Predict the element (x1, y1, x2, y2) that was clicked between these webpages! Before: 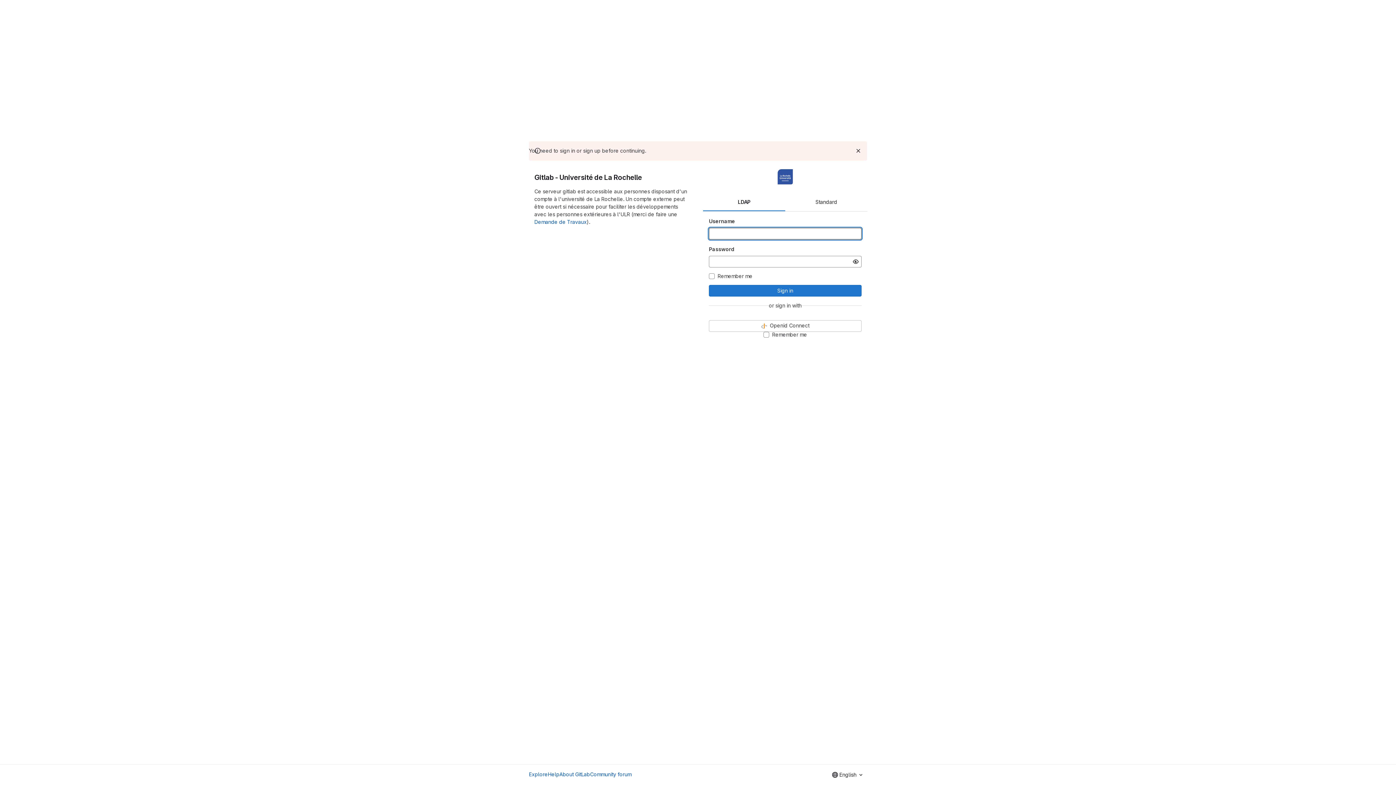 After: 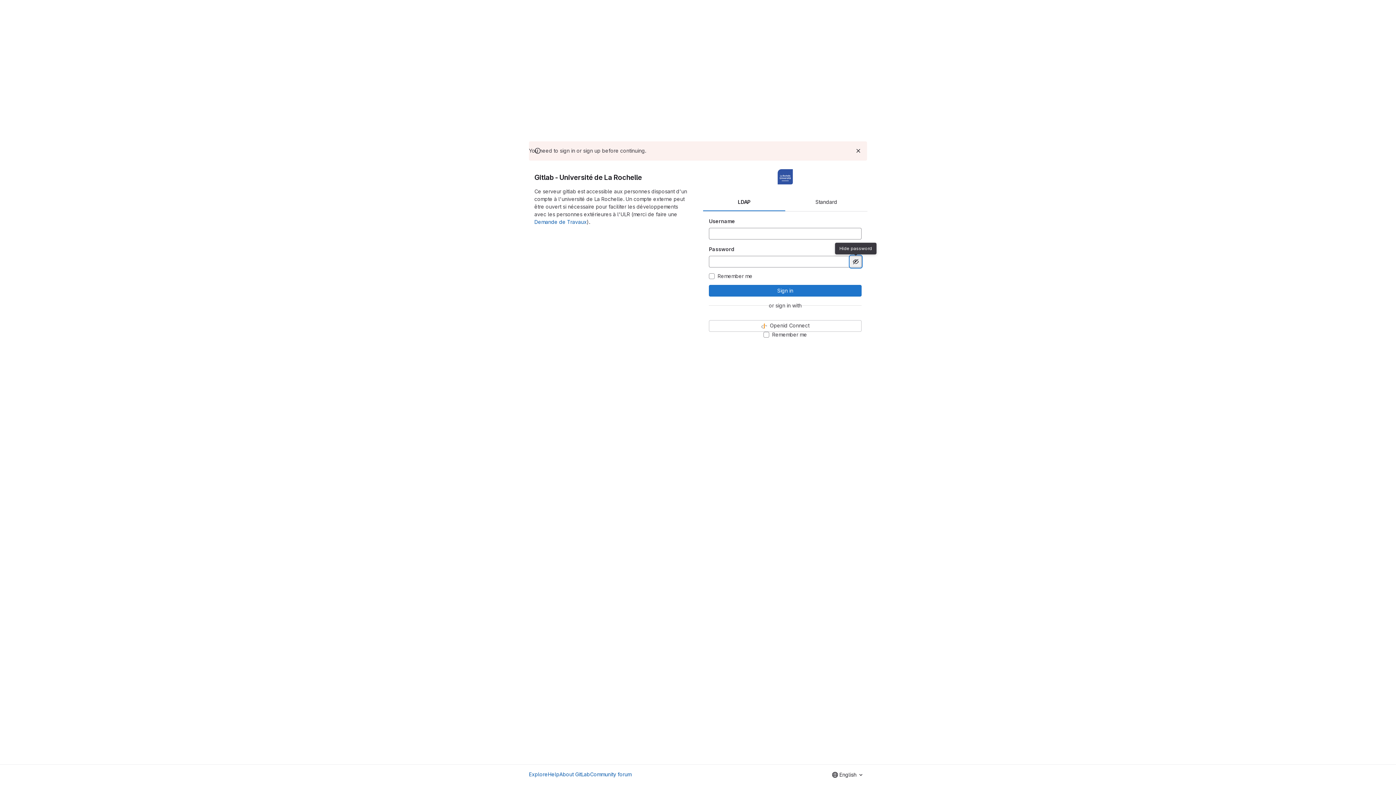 Action: label: Show password bbox: (850, 255, 861, 267)